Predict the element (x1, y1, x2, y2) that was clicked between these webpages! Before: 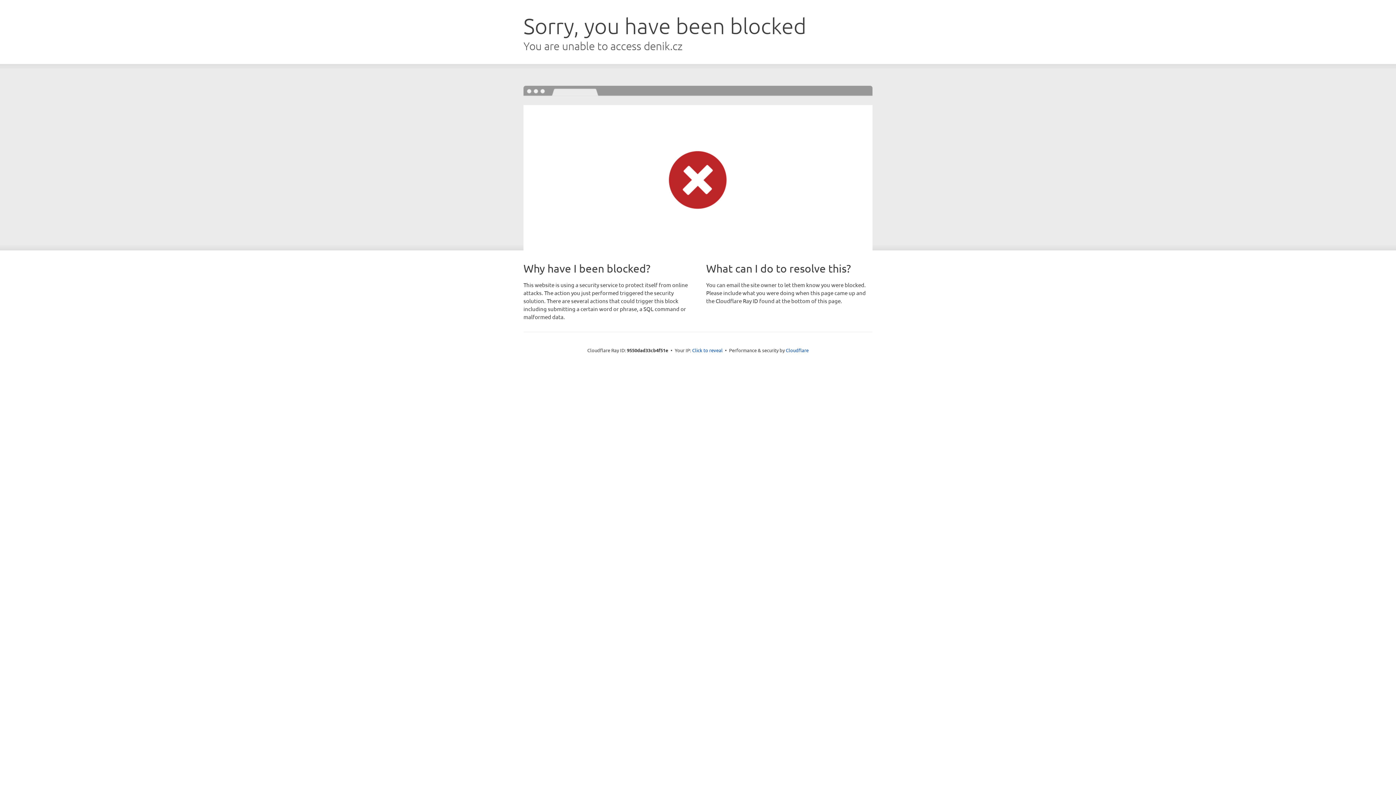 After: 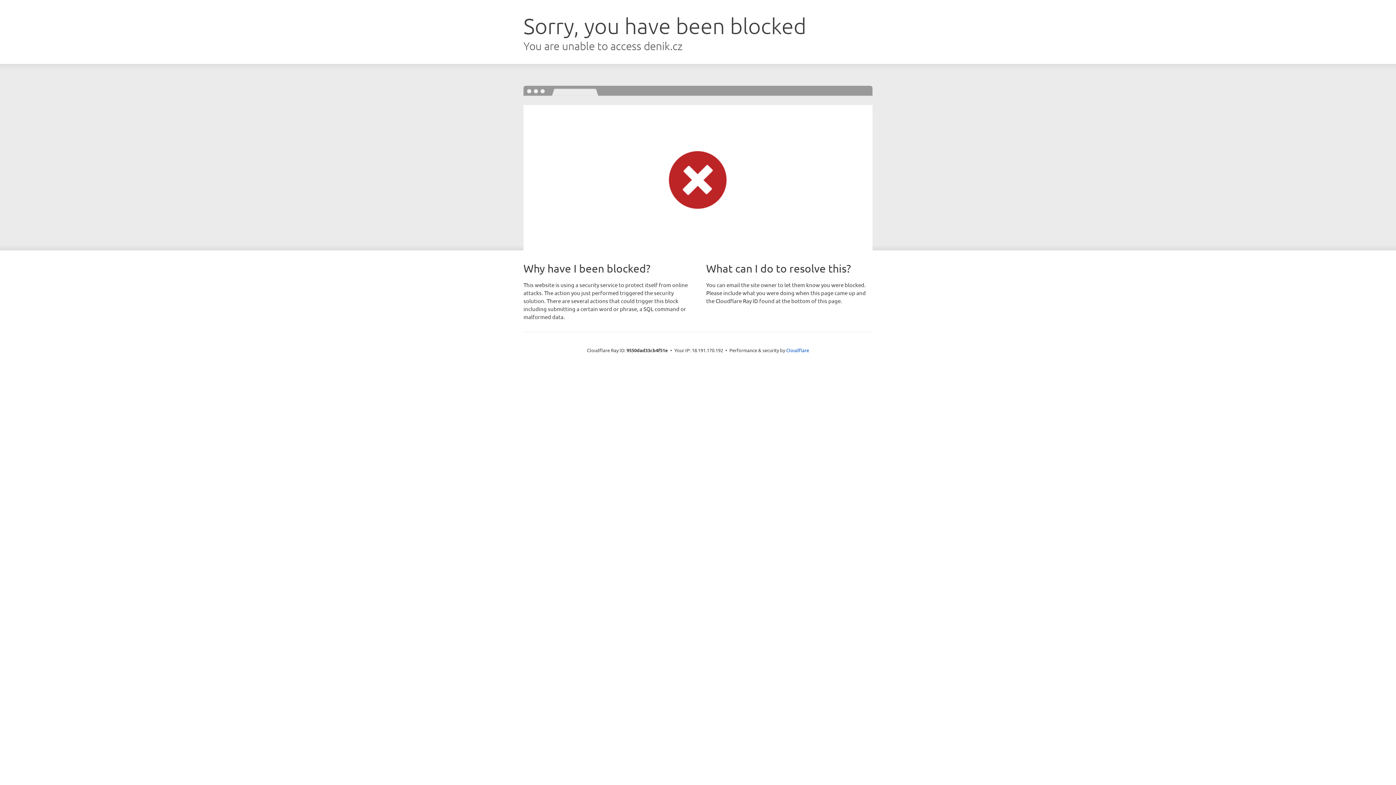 Action: bbox: (692, 346, 722, 353) label: Click to reveal